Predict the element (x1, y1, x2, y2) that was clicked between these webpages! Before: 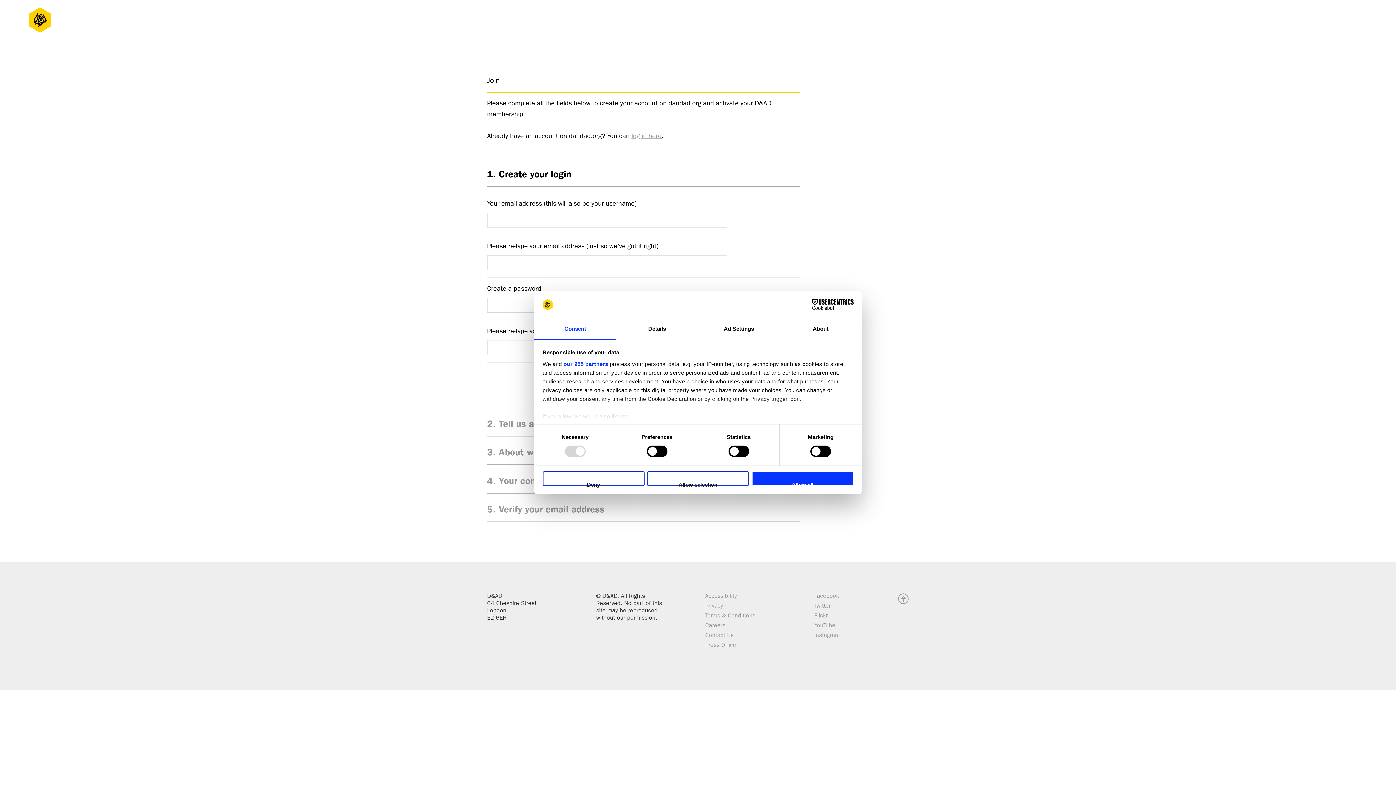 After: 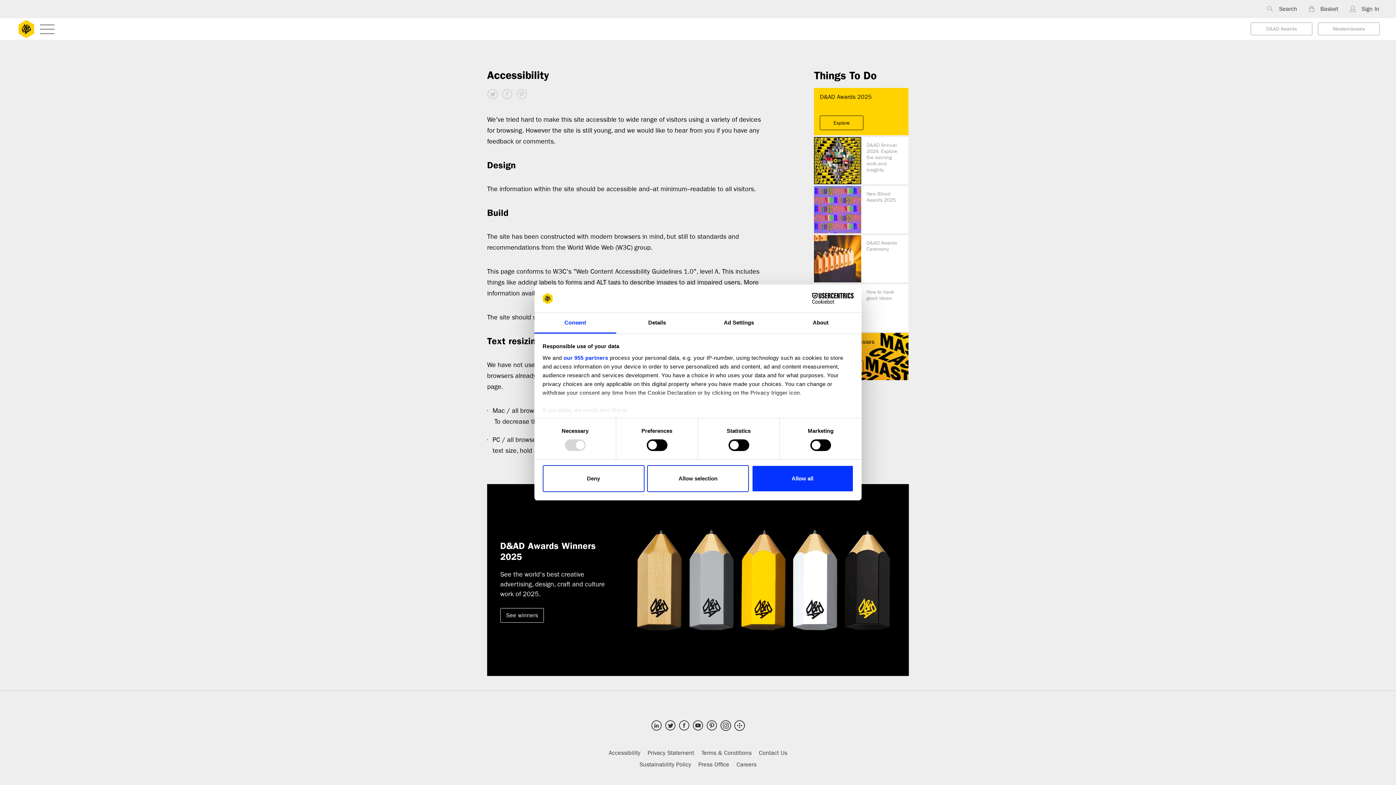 Action: label: Accessibility bbox: (705, 593, 737, 600)